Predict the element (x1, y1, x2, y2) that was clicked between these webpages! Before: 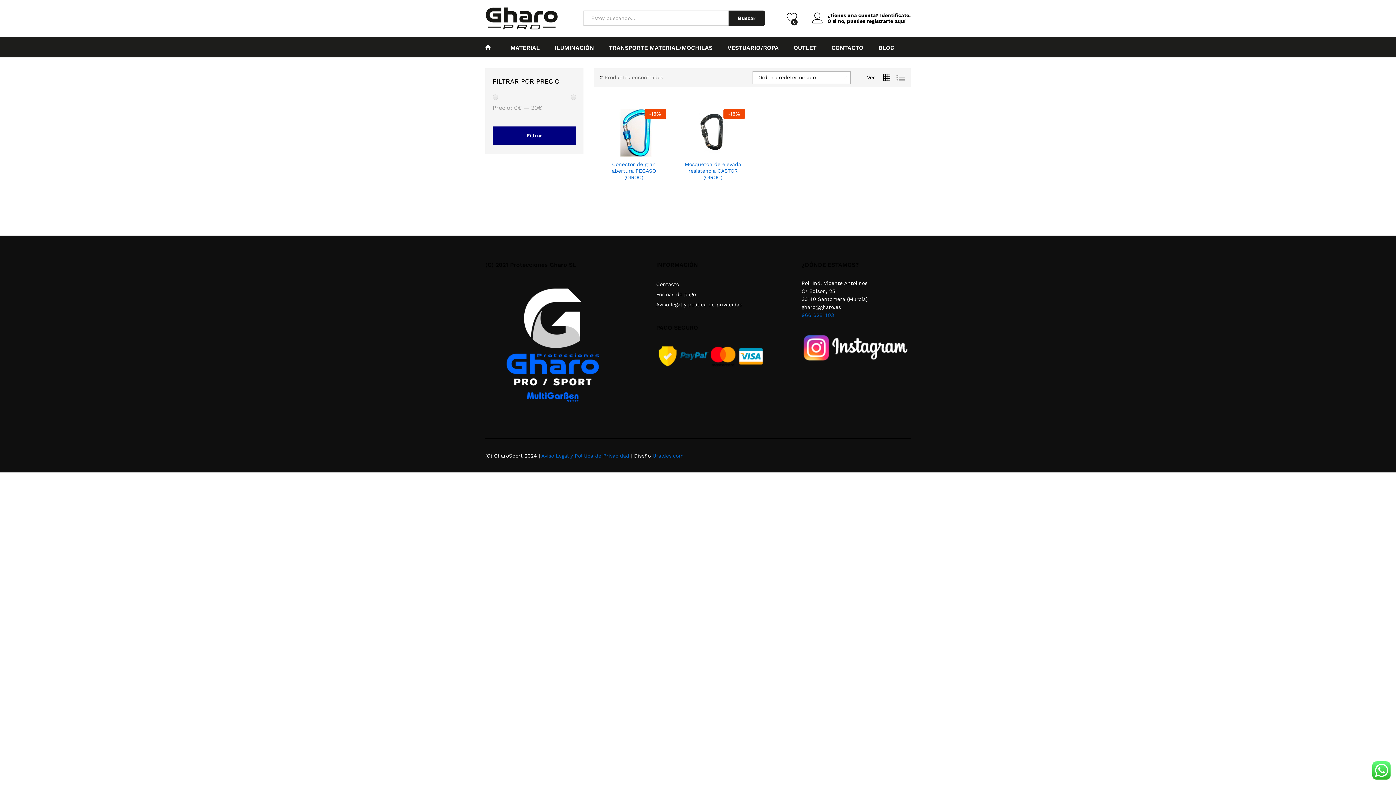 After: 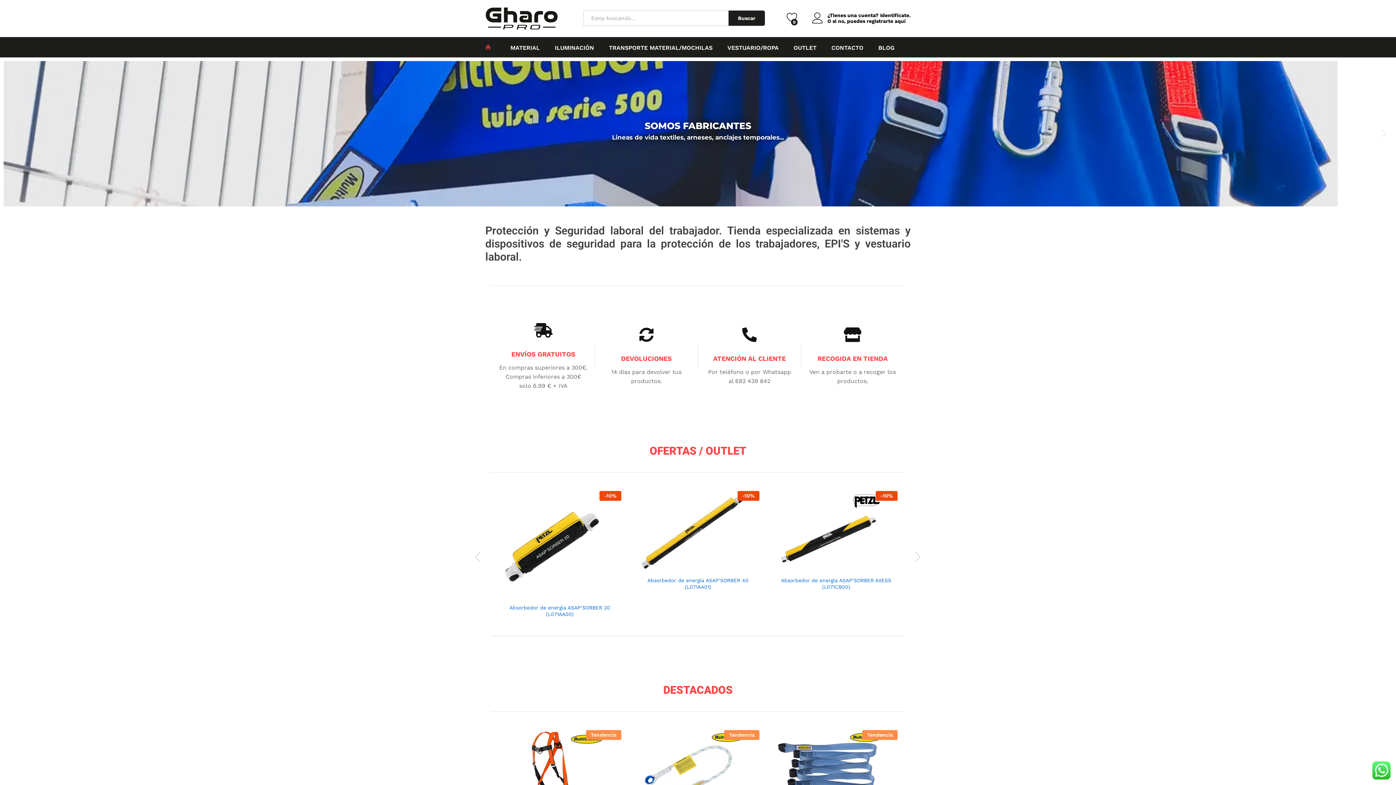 Action: bbox: (485, 43, 495, 50) label:  